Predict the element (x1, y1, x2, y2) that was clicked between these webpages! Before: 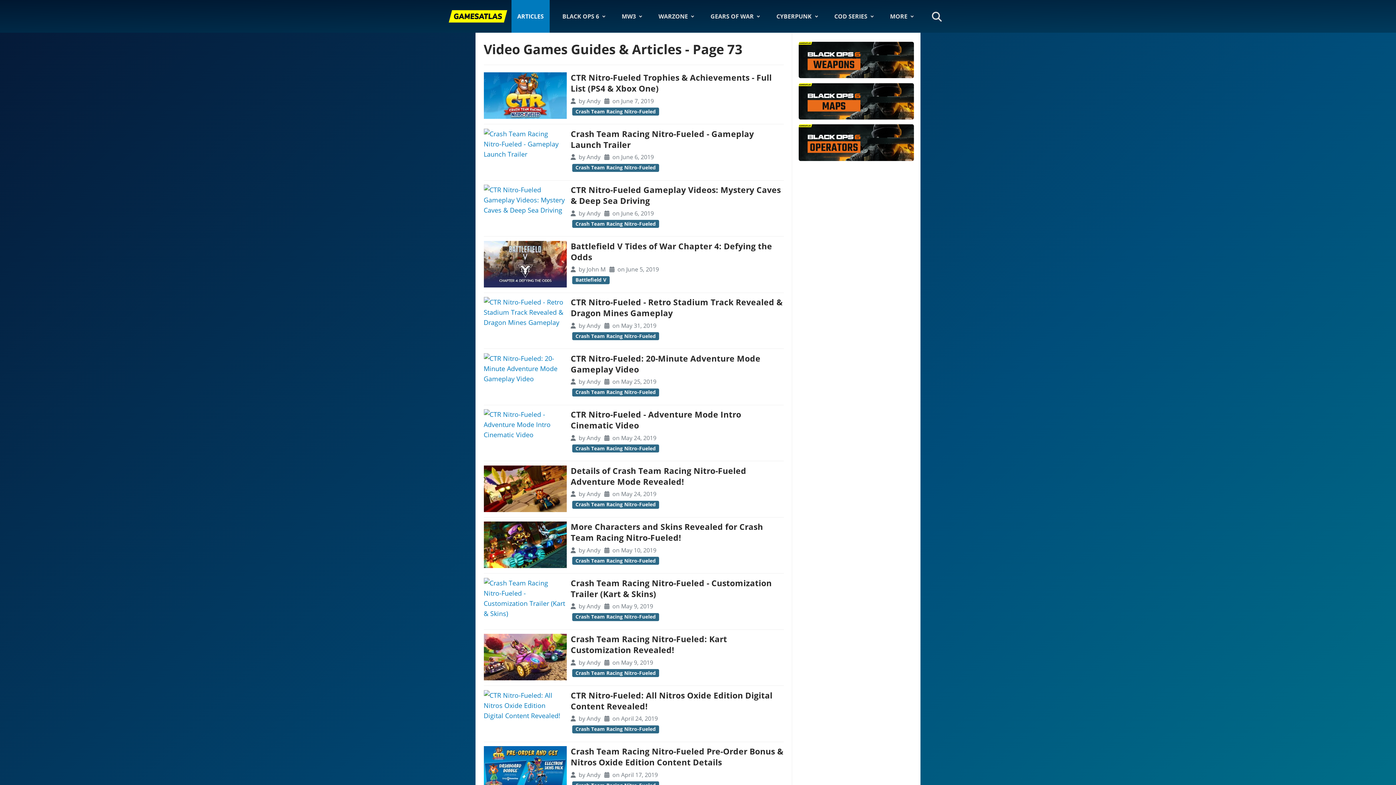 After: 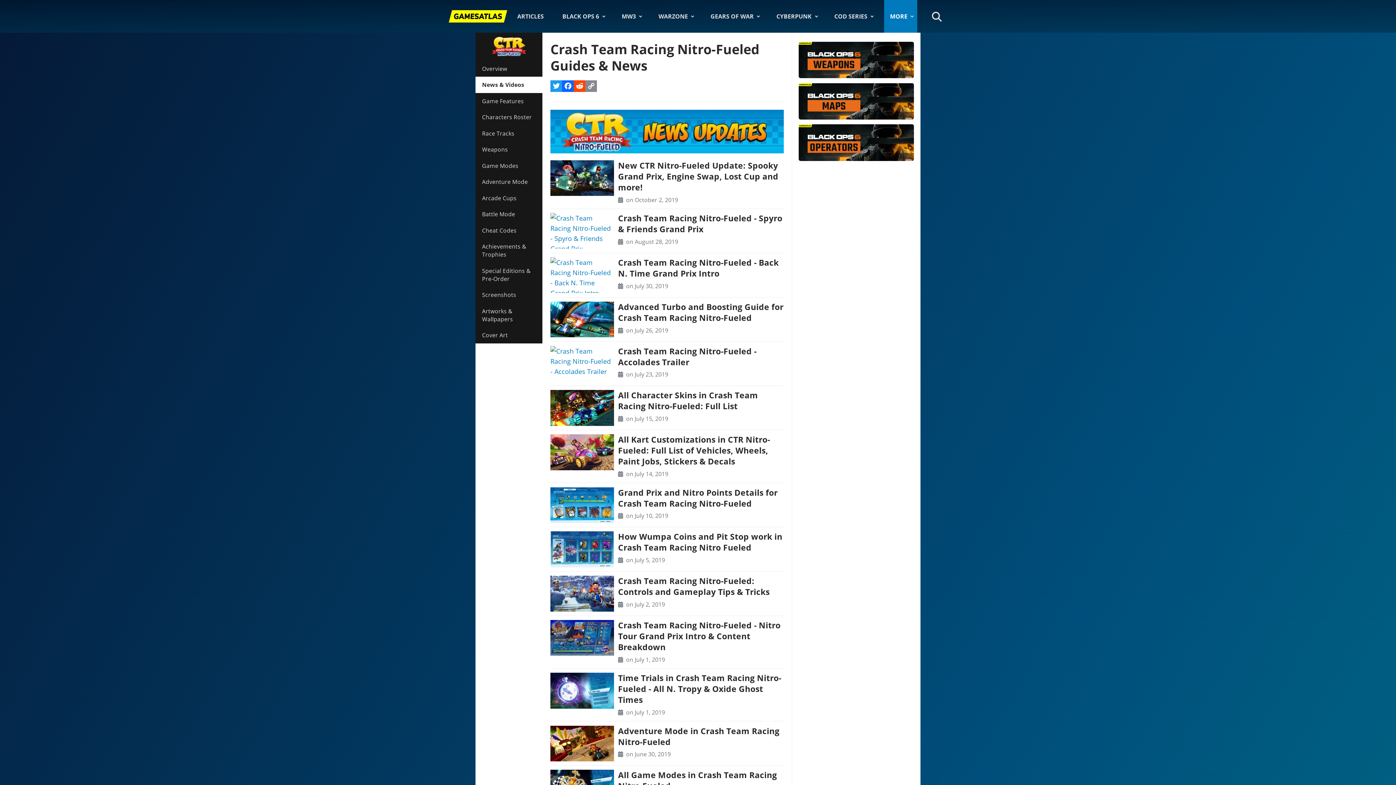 Action: bbox: (572, 444, 659, 452) label: Crash Team Racing Nitro-Fueled